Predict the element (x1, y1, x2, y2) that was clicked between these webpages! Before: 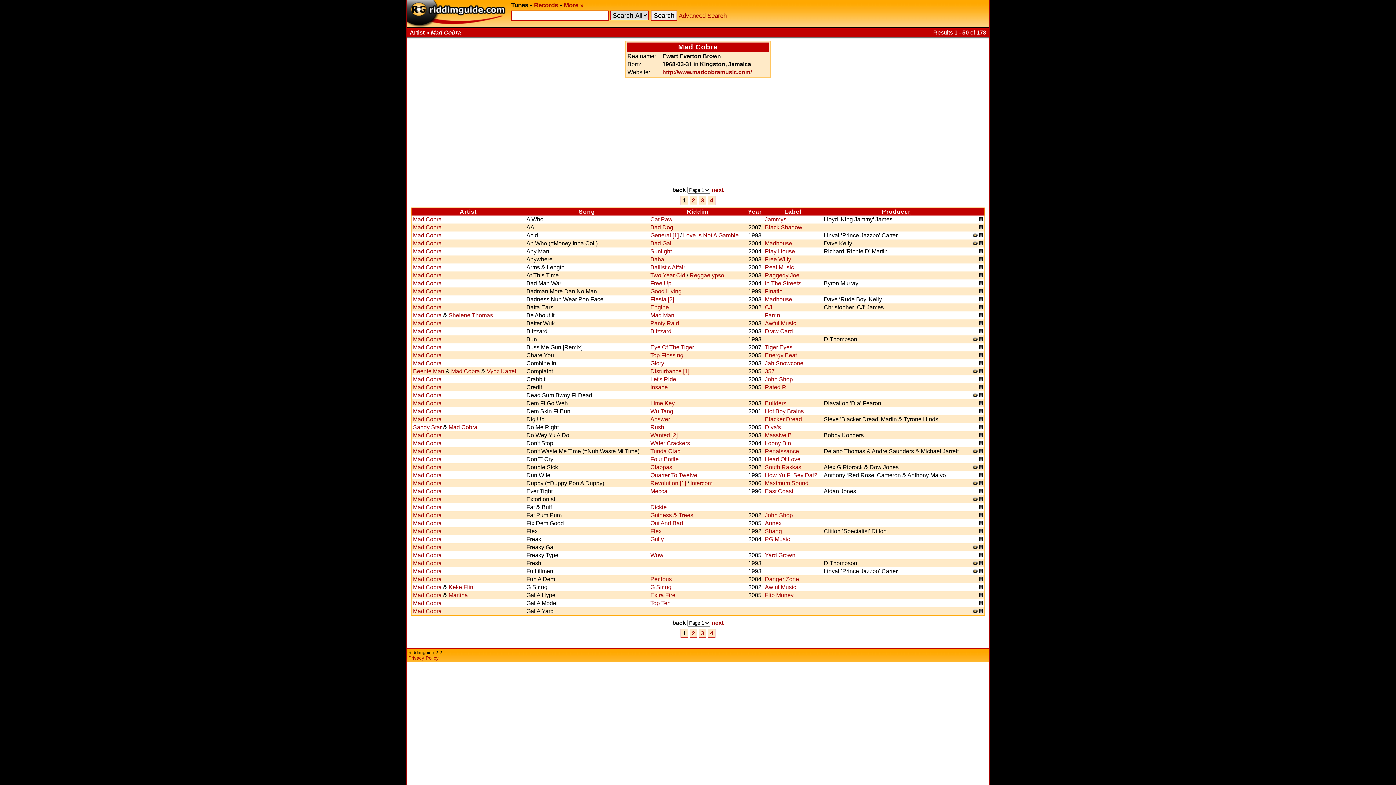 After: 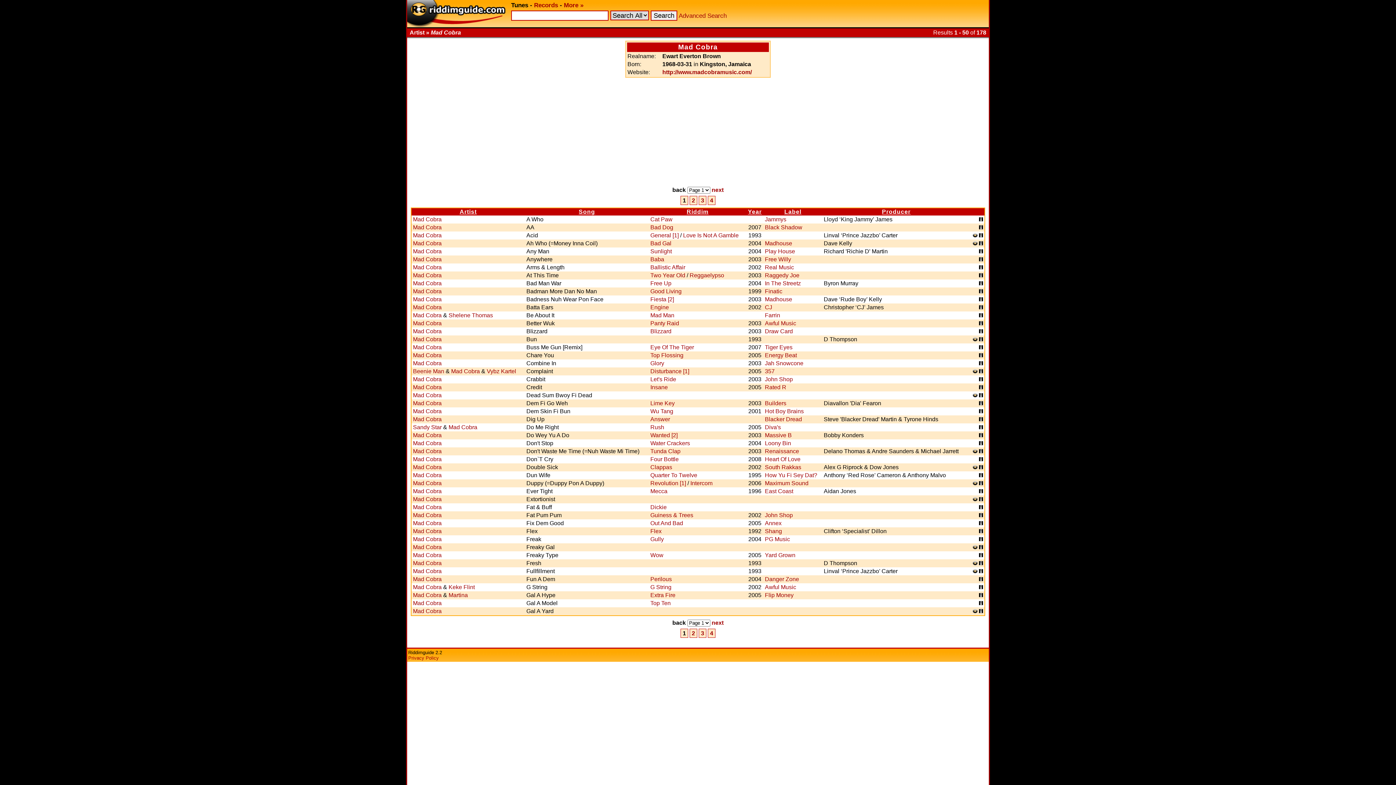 Action: label: Mad Cobra bbox: (413, 320, 441, 326)